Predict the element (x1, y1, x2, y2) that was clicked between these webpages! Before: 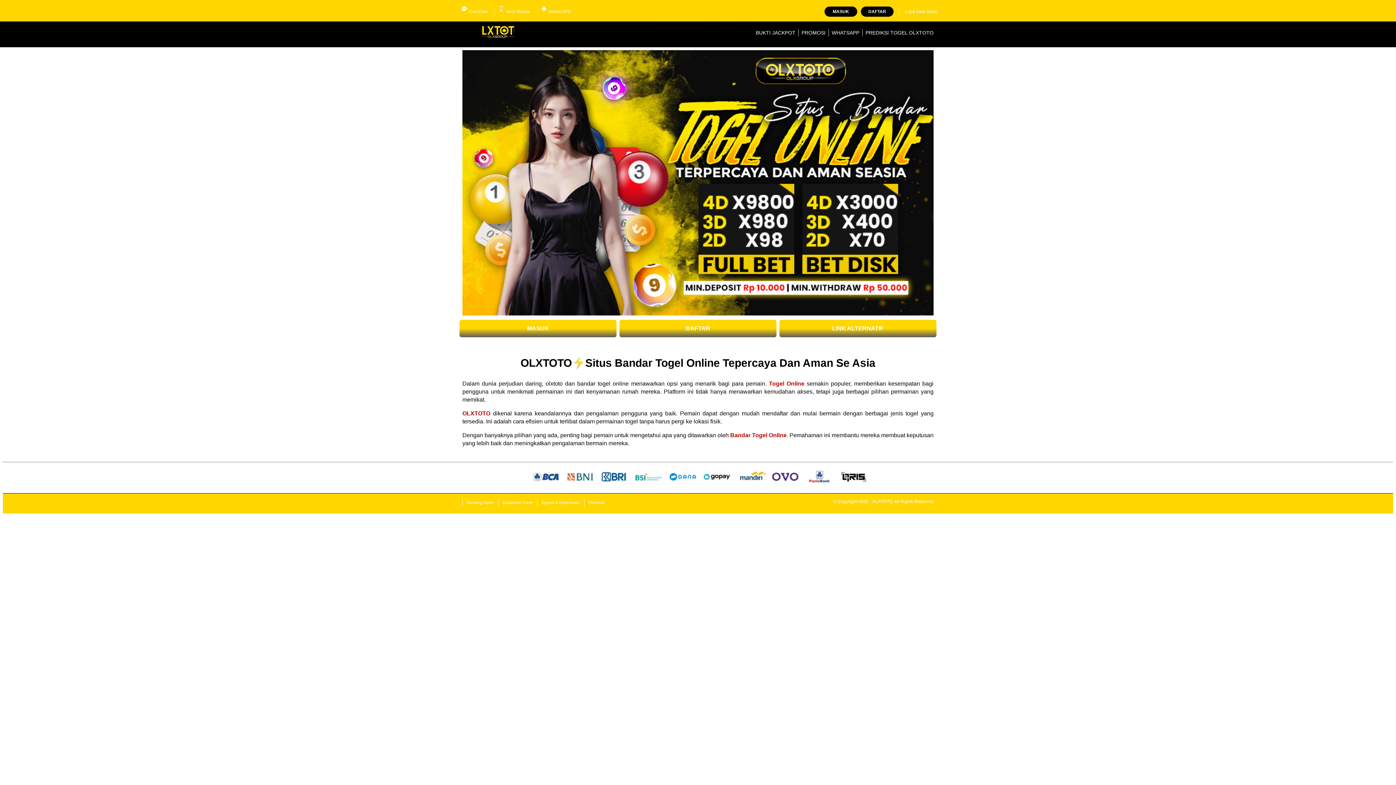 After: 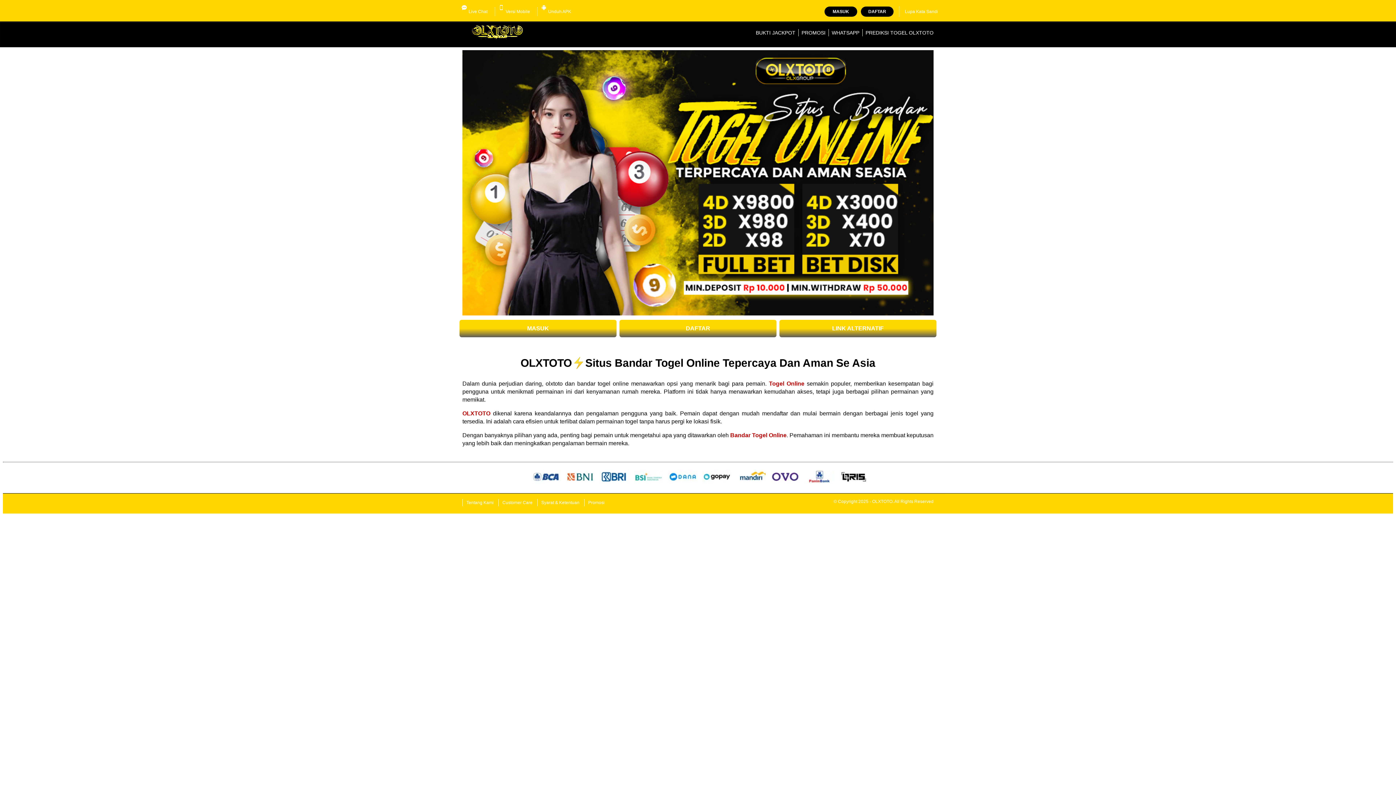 Action: label: Bandar Togel Online bbox: (730, 432, 786, 438)